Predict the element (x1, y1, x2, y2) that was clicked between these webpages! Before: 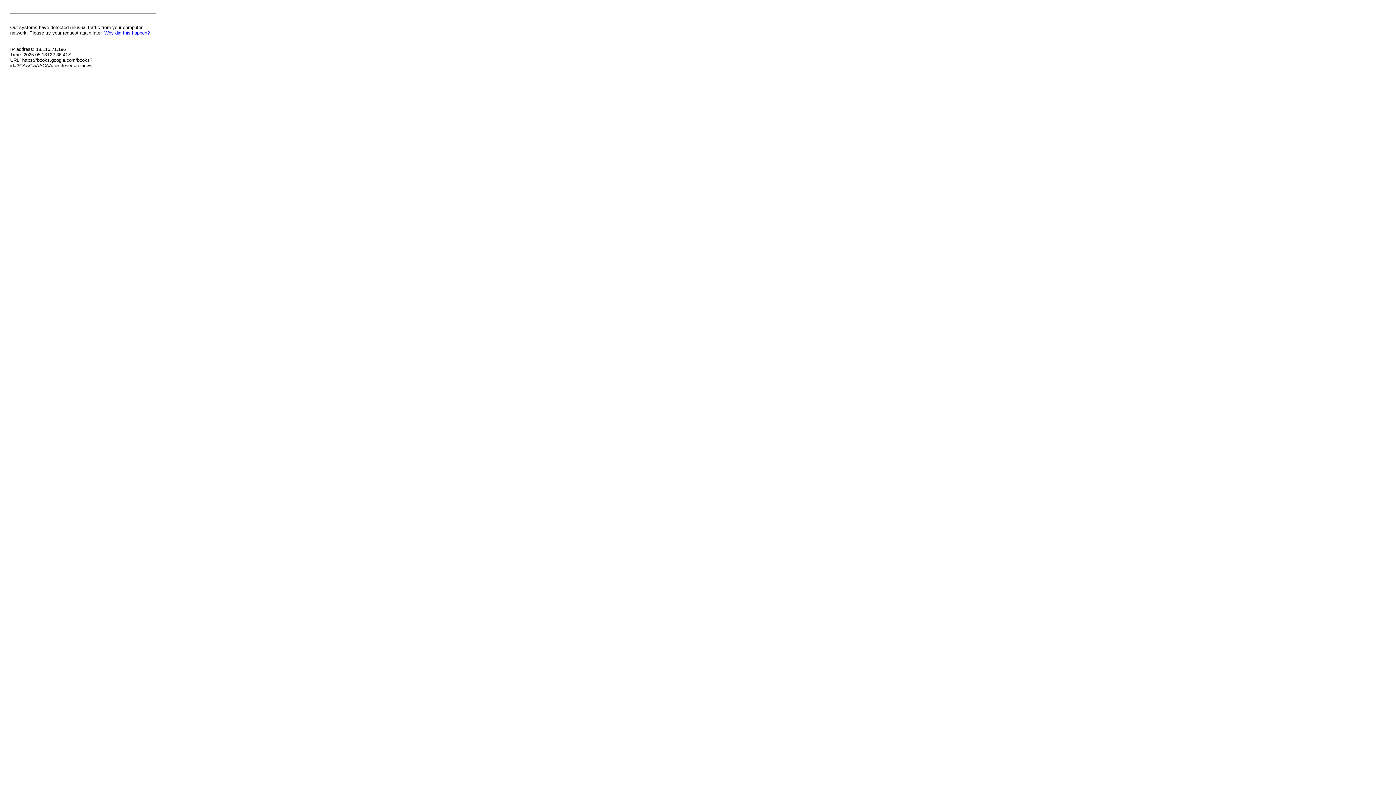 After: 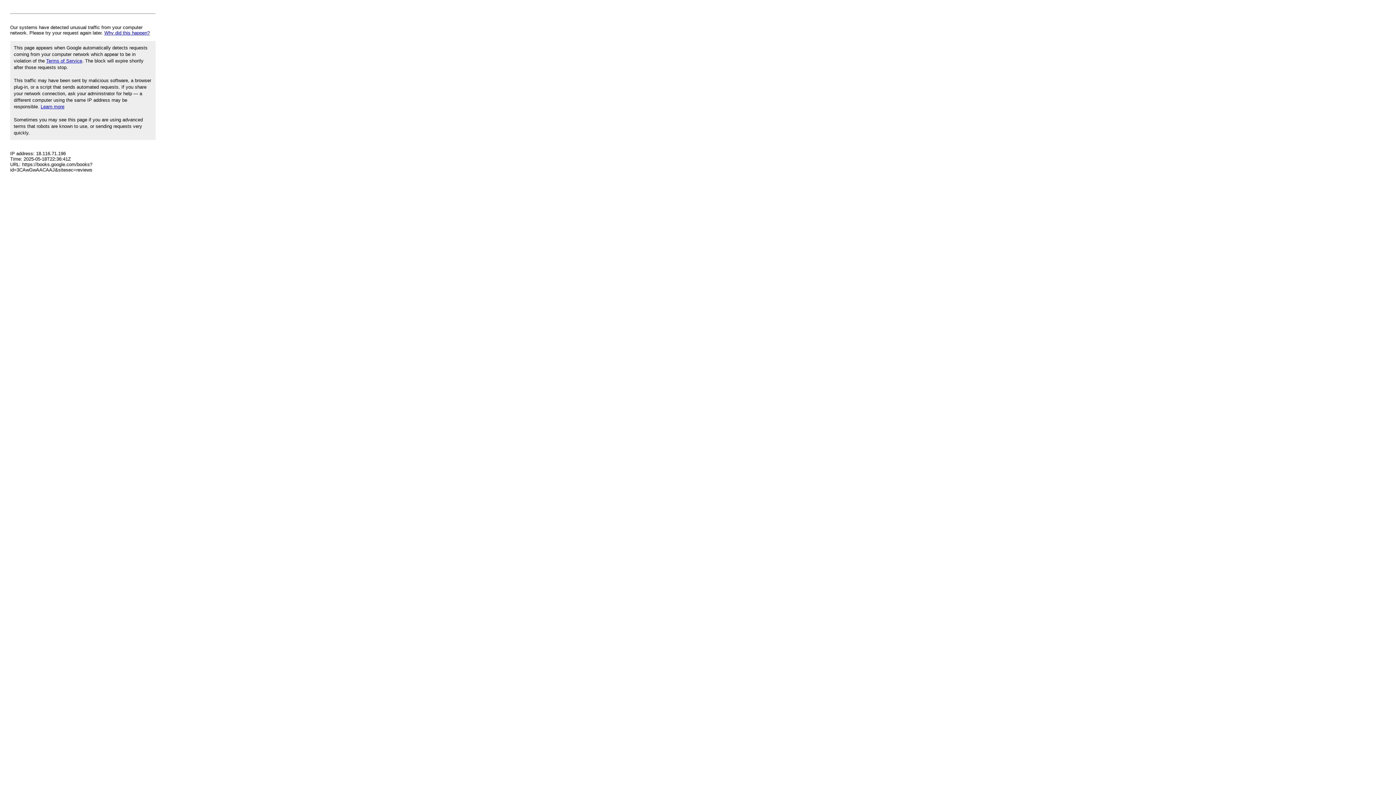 Action: bbox: (104, 30, 149, 35) label: Why did this happen?